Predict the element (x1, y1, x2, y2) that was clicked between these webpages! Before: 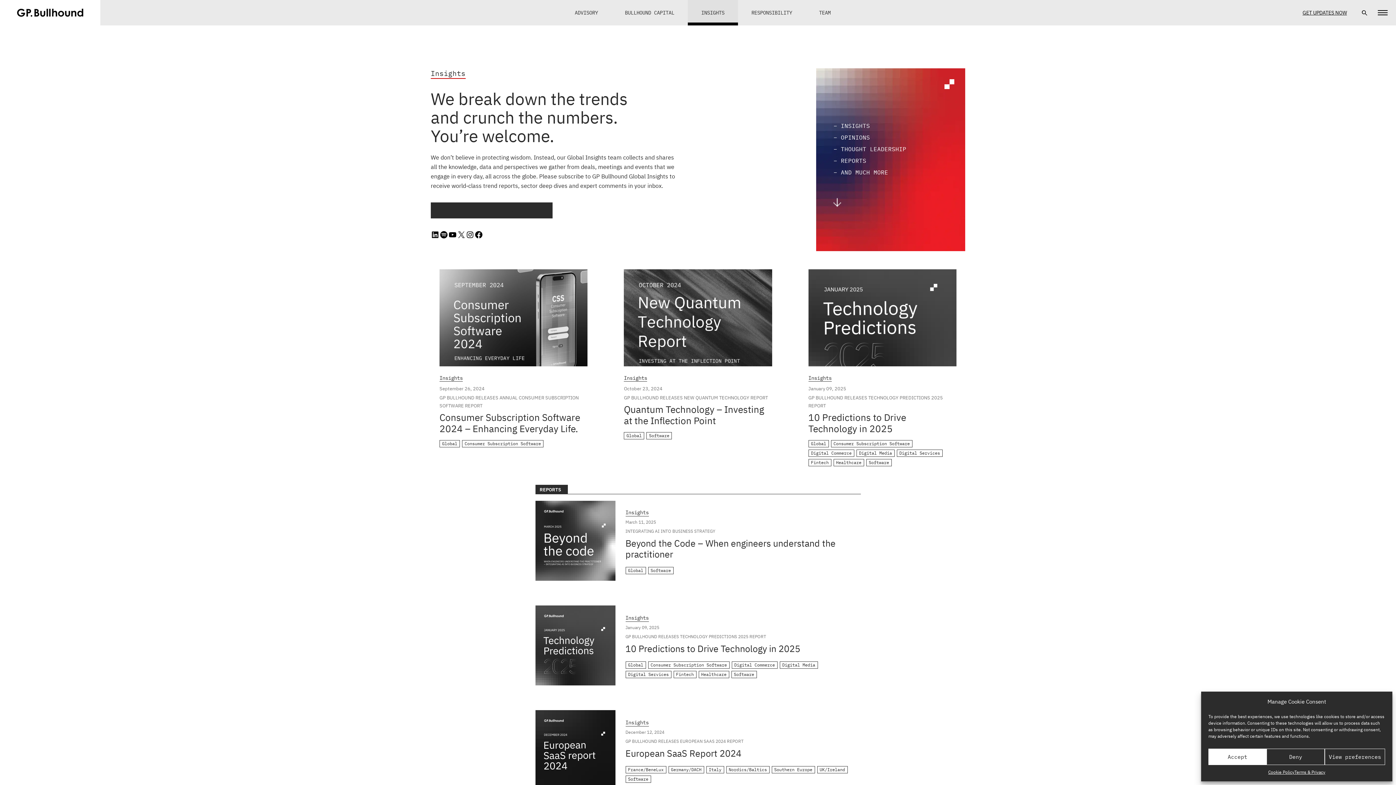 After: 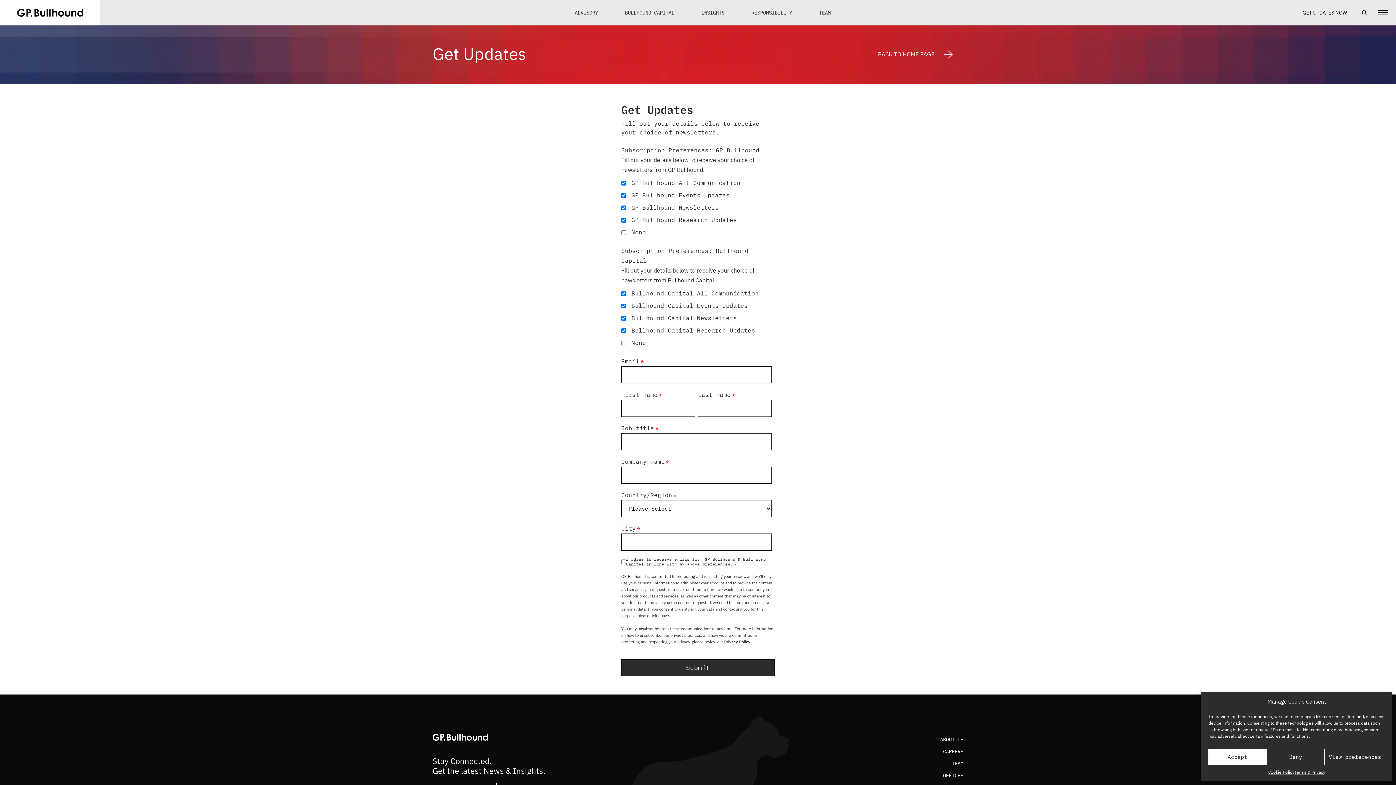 Action: bbox: (1302, 8, 1347, 16) label: GET UPDATES NOW